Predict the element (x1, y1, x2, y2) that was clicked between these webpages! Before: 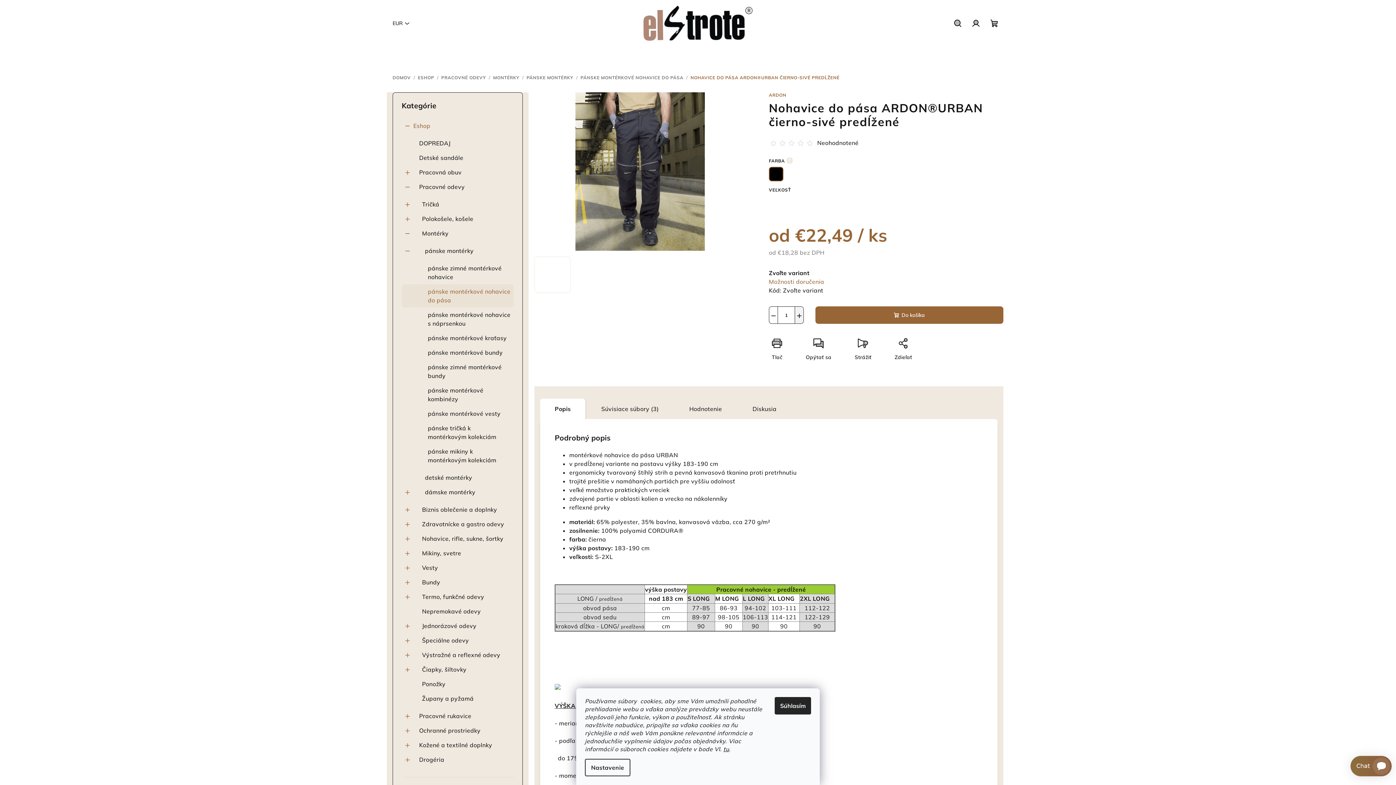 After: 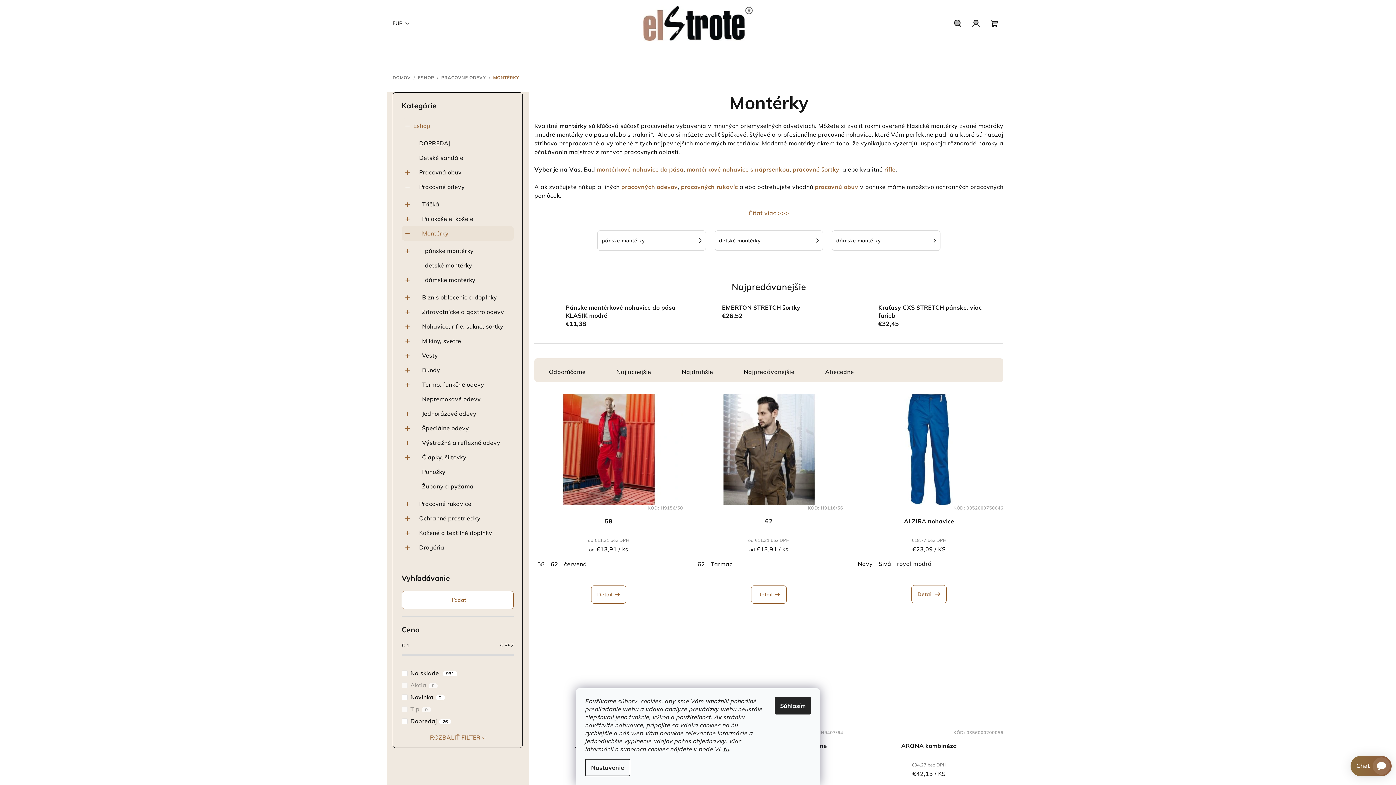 Action: label: Montérky
  bbox: (401, 226, 513, 240)